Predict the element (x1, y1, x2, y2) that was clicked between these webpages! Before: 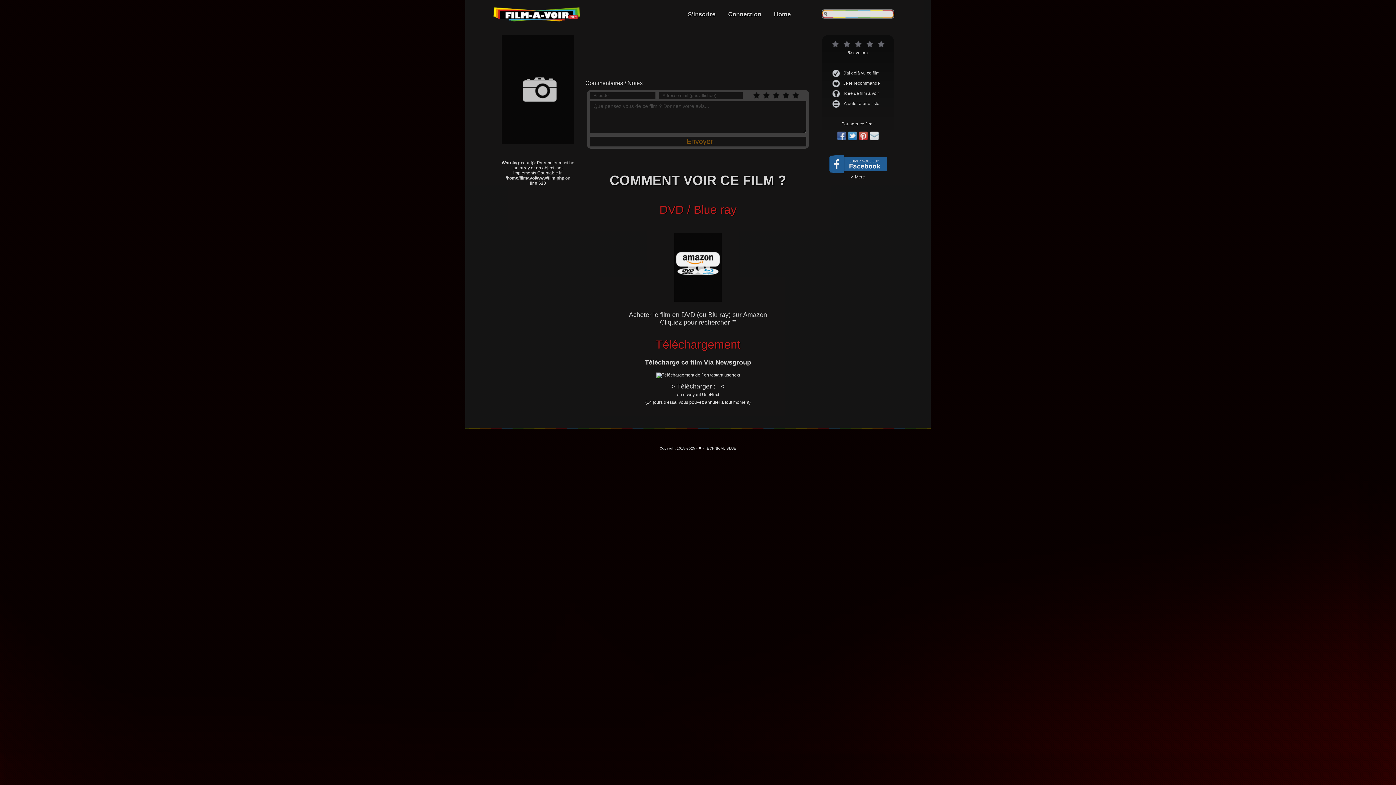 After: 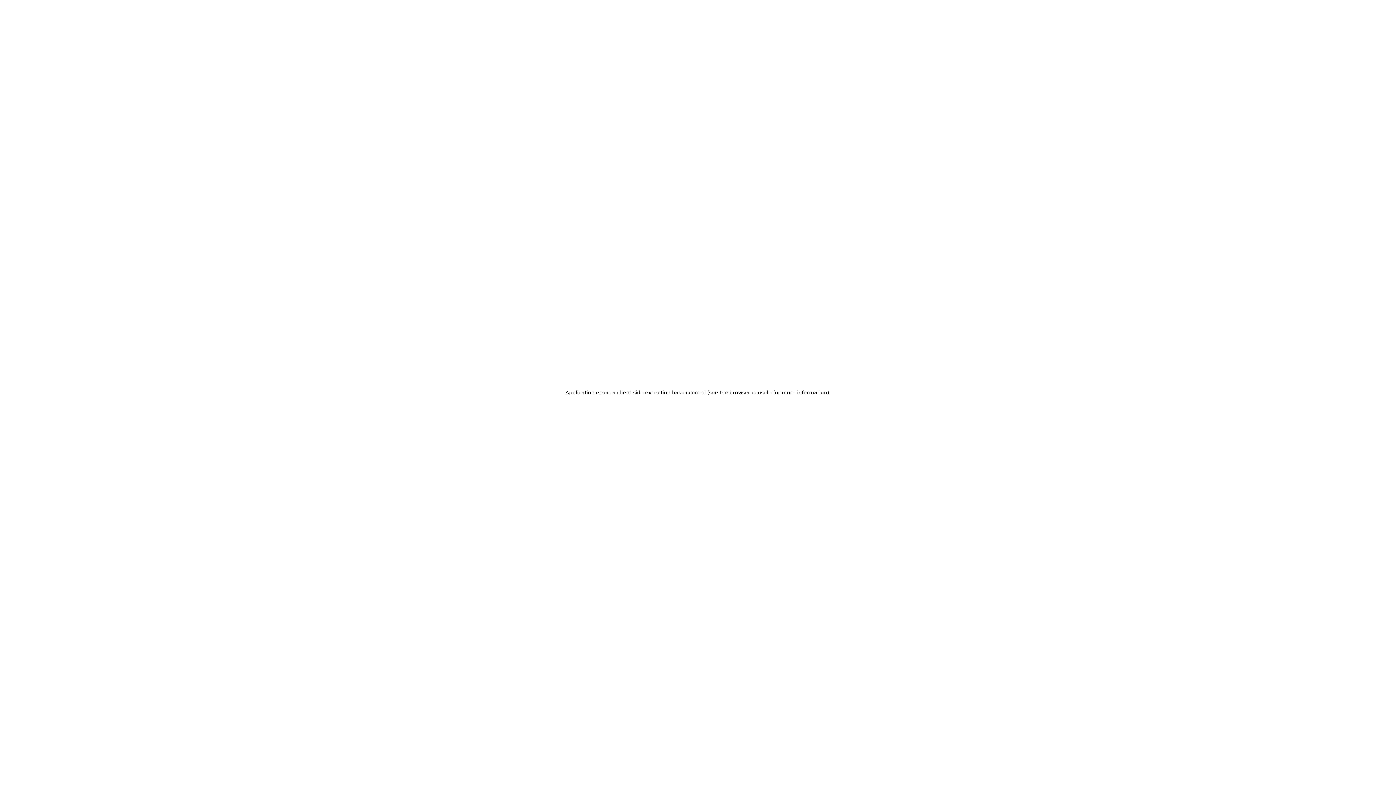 Action: label: > Télécharger :   <
en esseyant UseNext
(14 jours d'essai vous pouvez annuler a tout moment)
 bbox: (645, 382, 750, 405)